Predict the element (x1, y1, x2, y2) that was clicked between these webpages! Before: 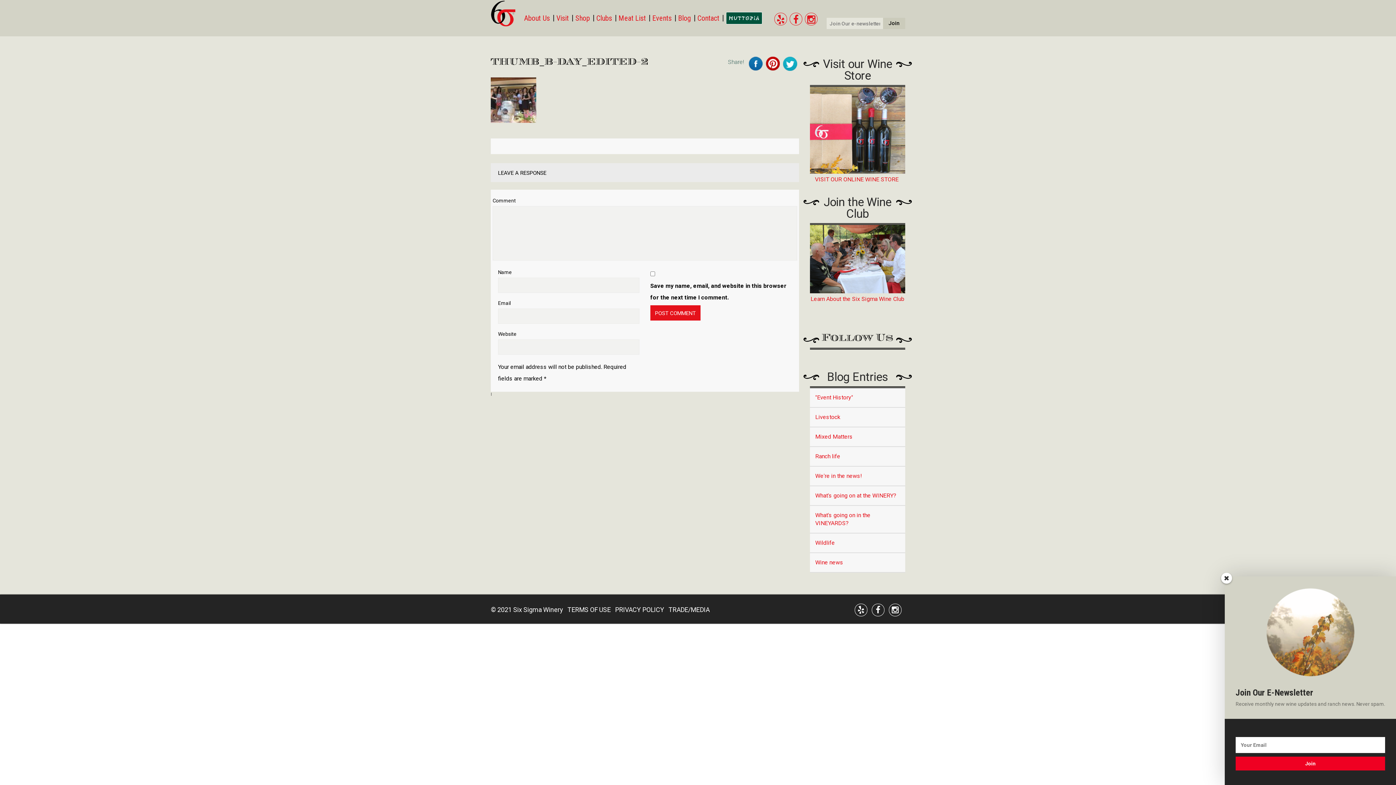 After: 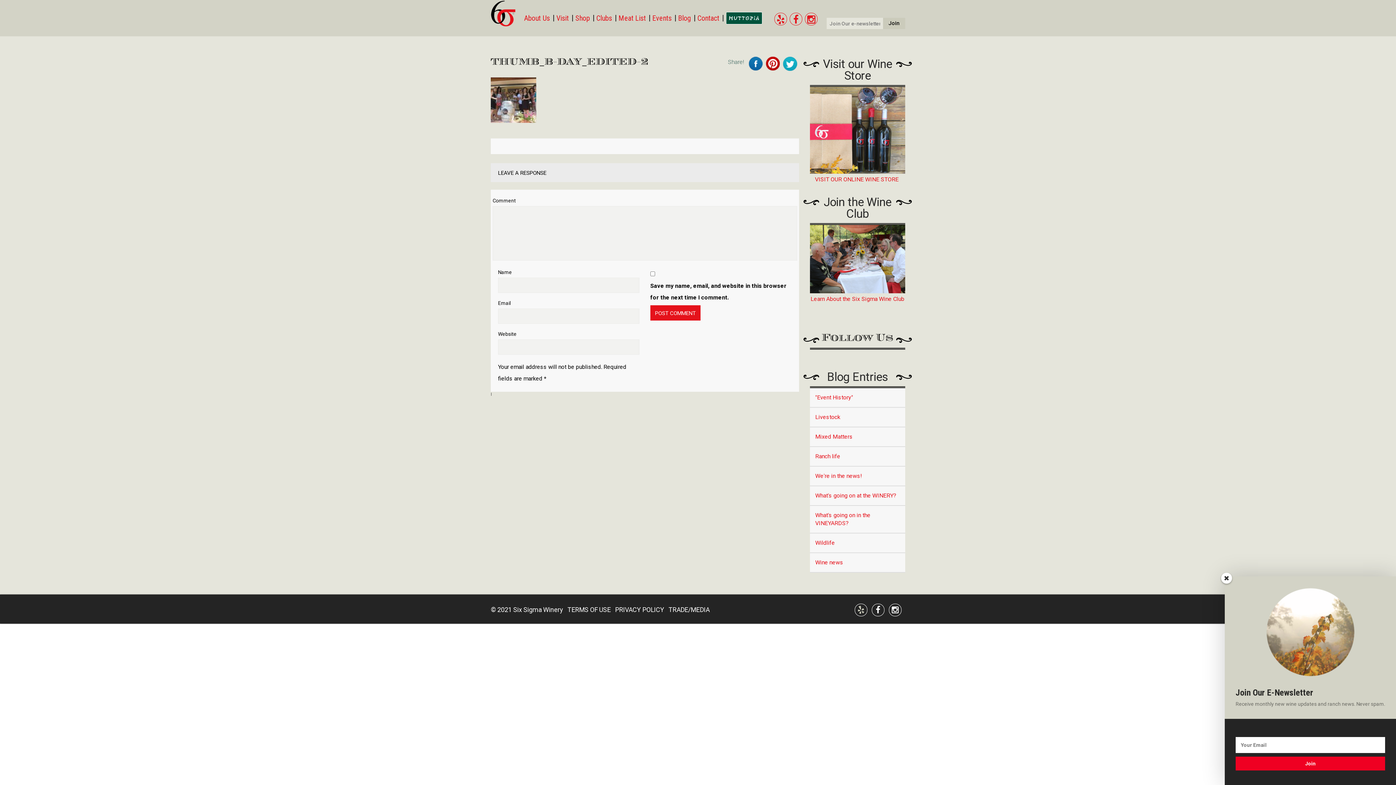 Action: bbox: (854, 603, 867, 616) label: Yelp